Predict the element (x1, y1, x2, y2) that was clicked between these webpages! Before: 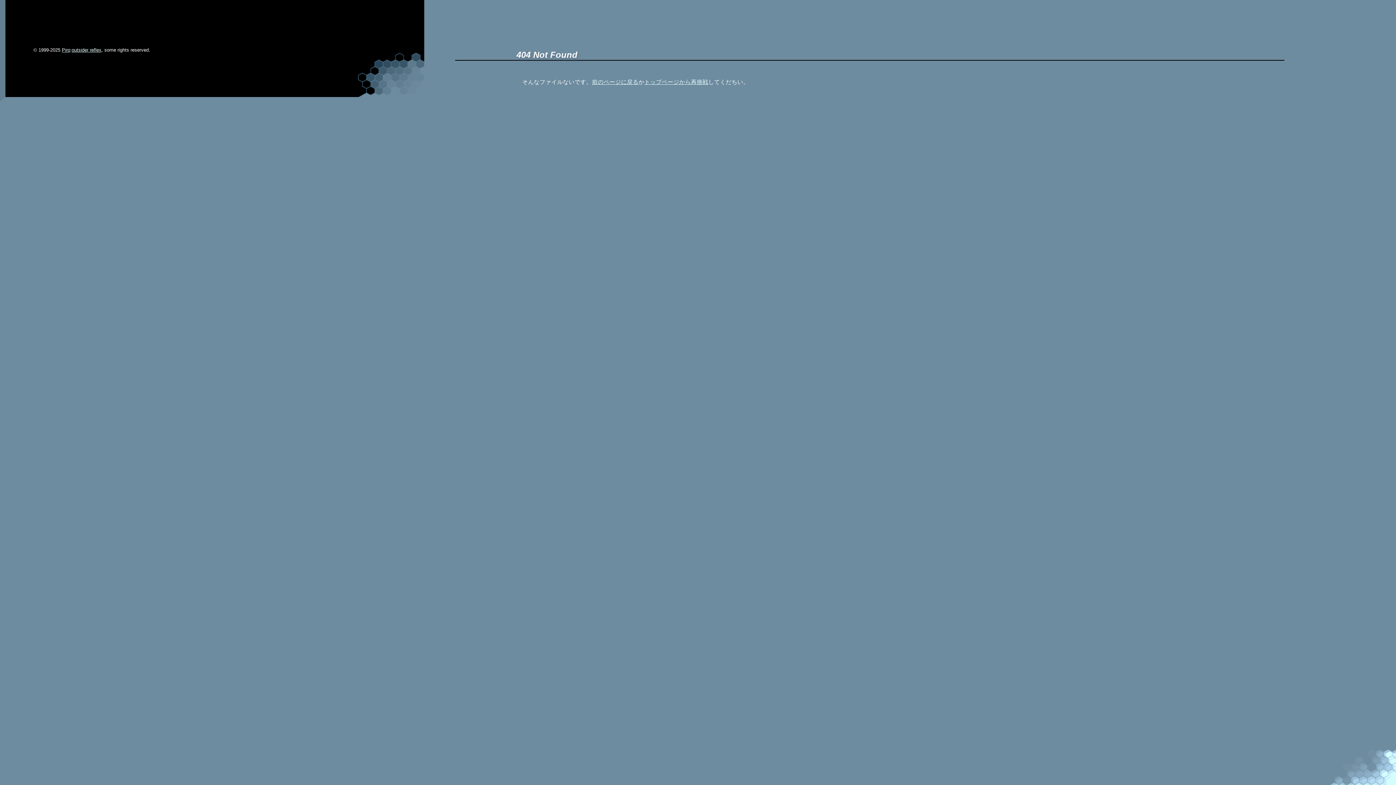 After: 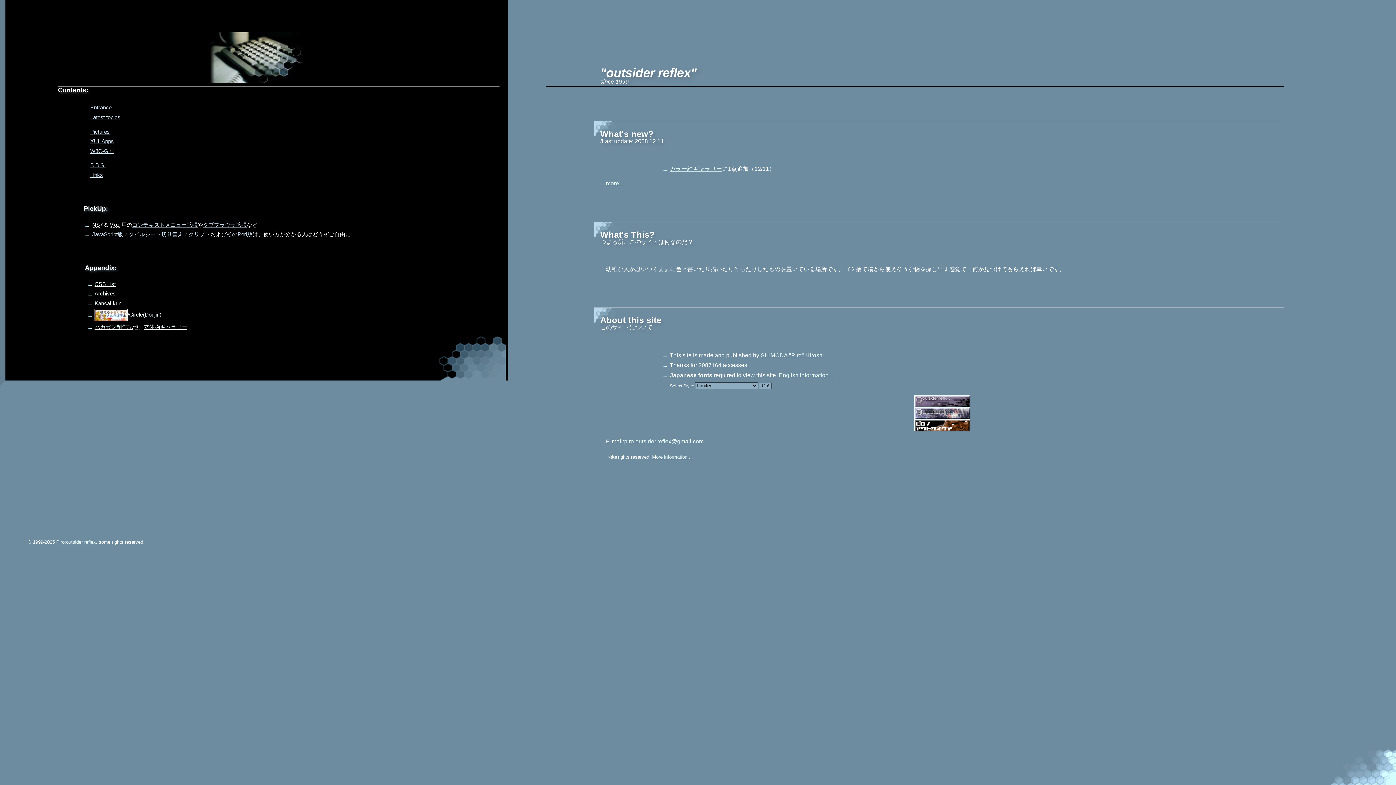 Action: bbox: (71, 47, 101, 52) label: outsider reflex